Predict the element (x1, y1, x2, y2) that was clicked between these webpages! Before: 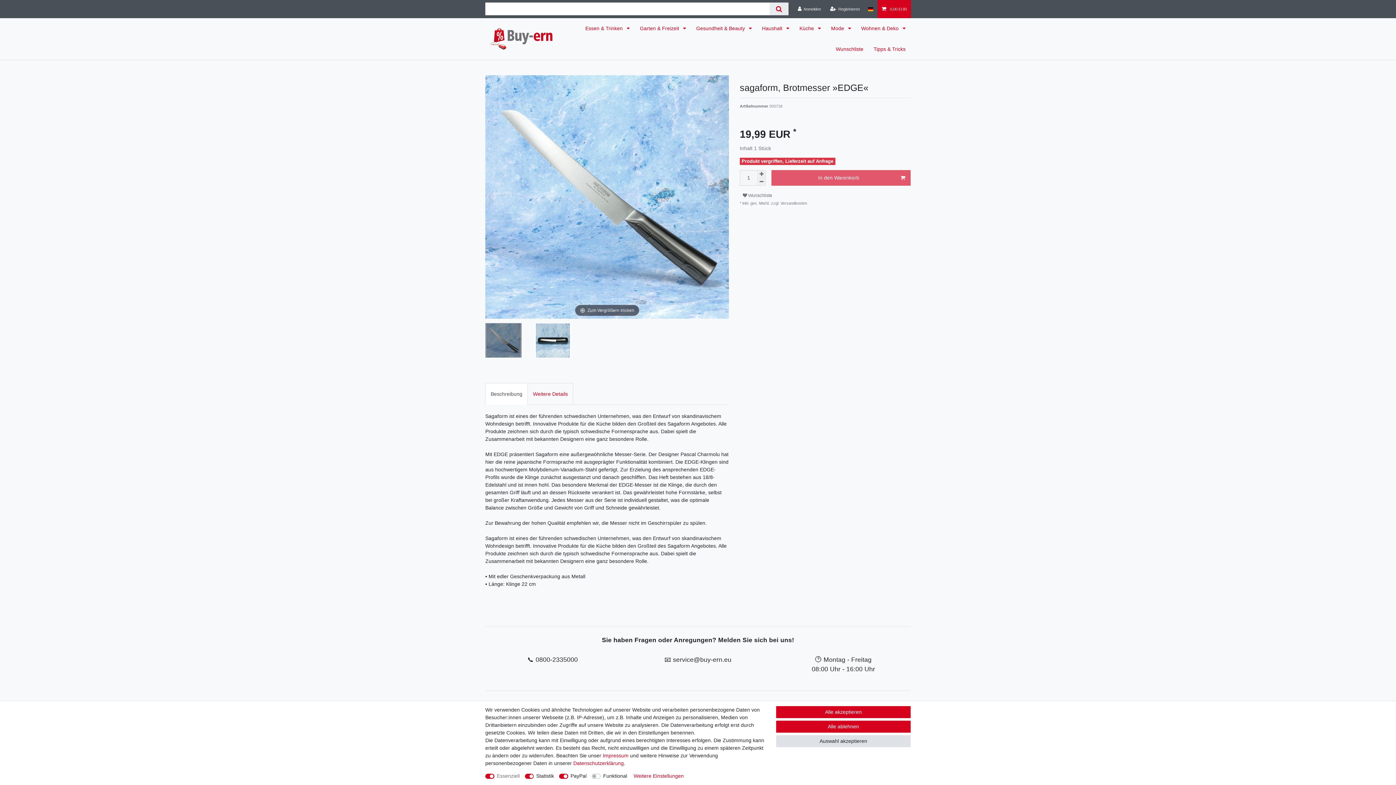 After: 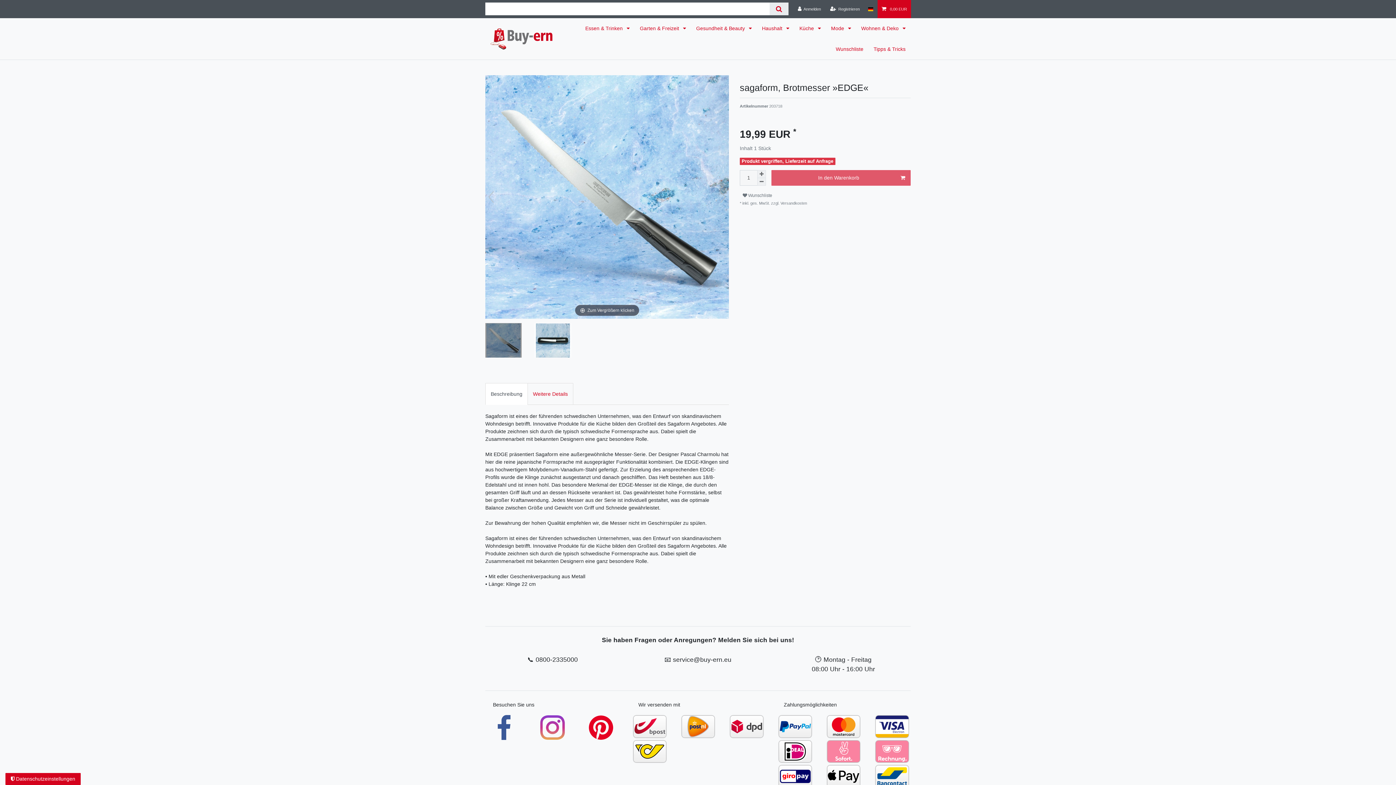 Action: label: Auswahl akzeptieren bbox: (776, 735, 910, 747)